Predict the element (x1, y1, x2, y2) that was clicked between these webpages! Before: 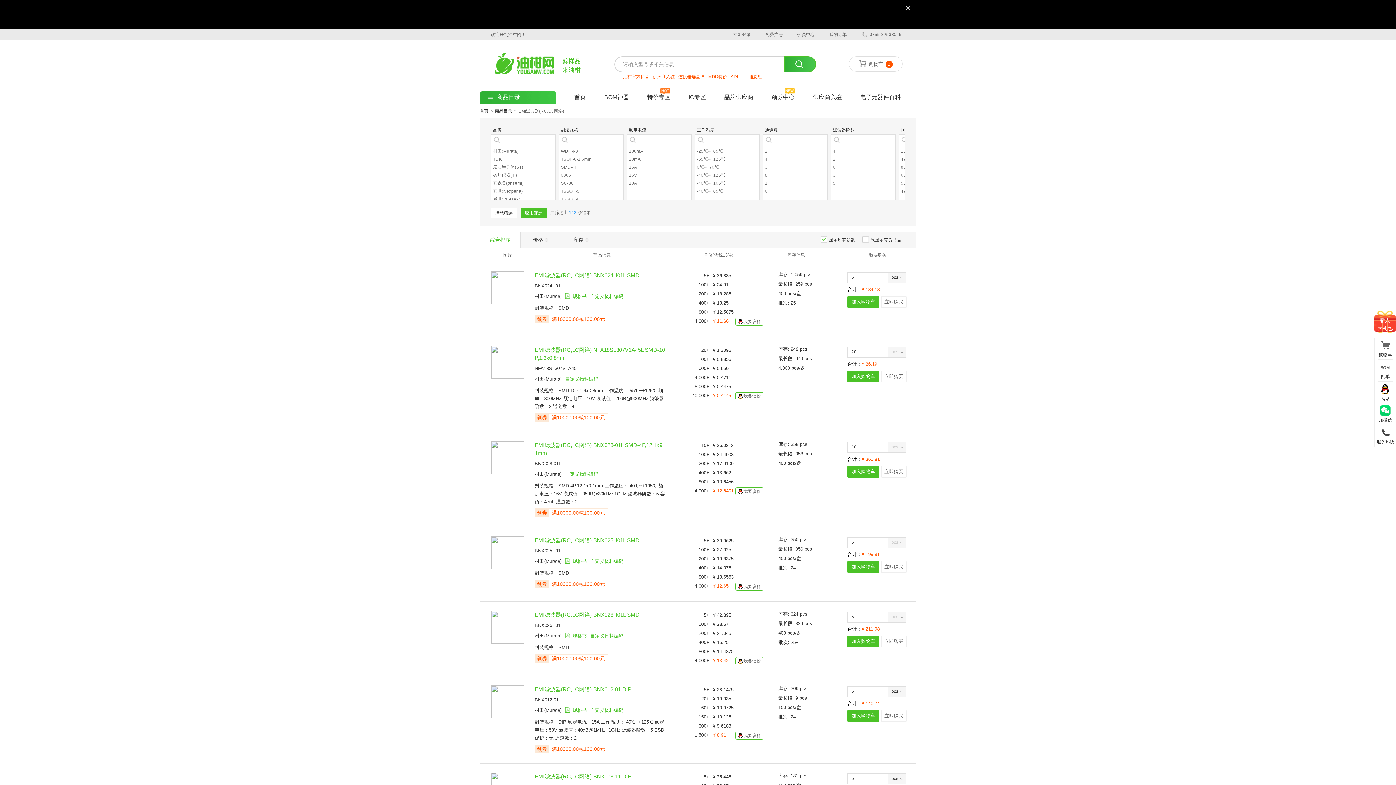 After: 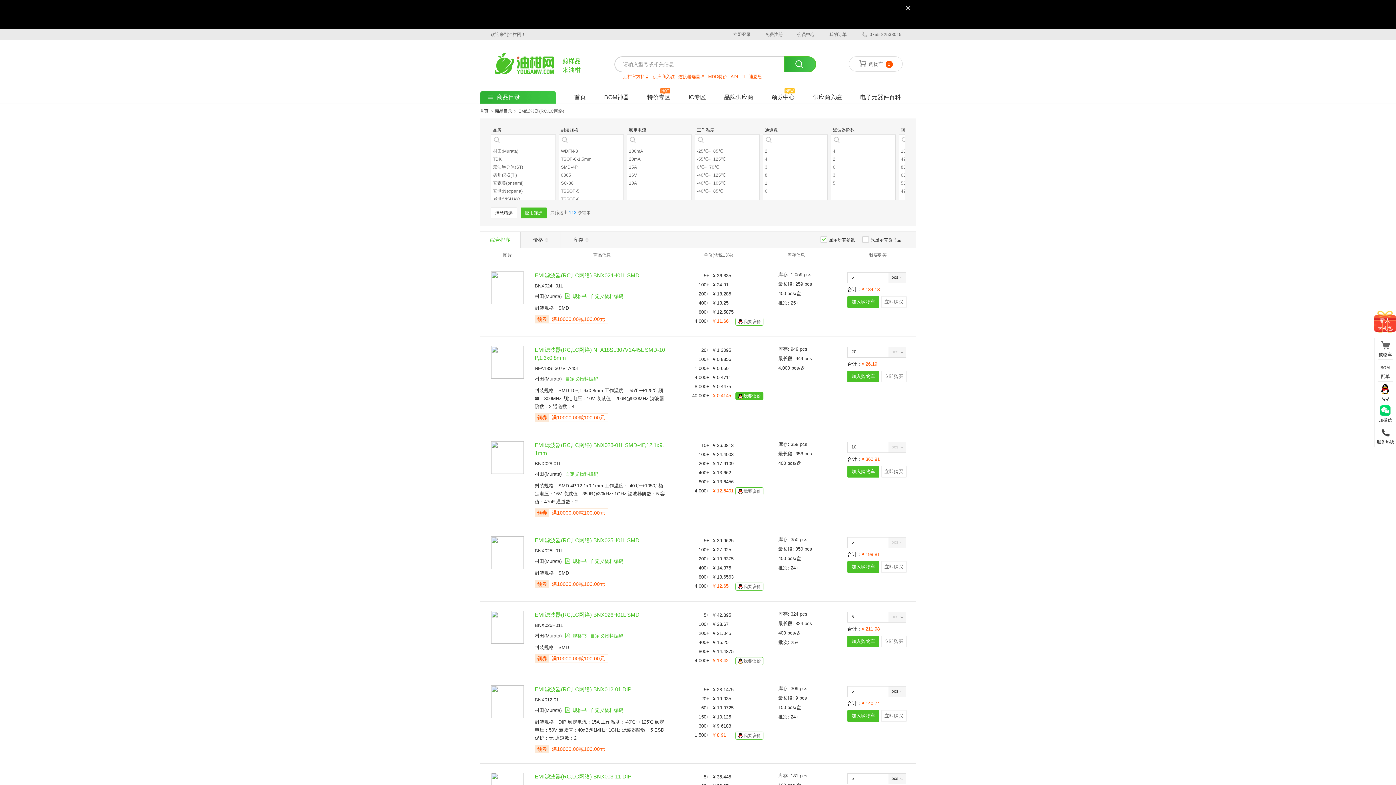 Action: bbox: (743, 393, 761, 398) label: 我要议价